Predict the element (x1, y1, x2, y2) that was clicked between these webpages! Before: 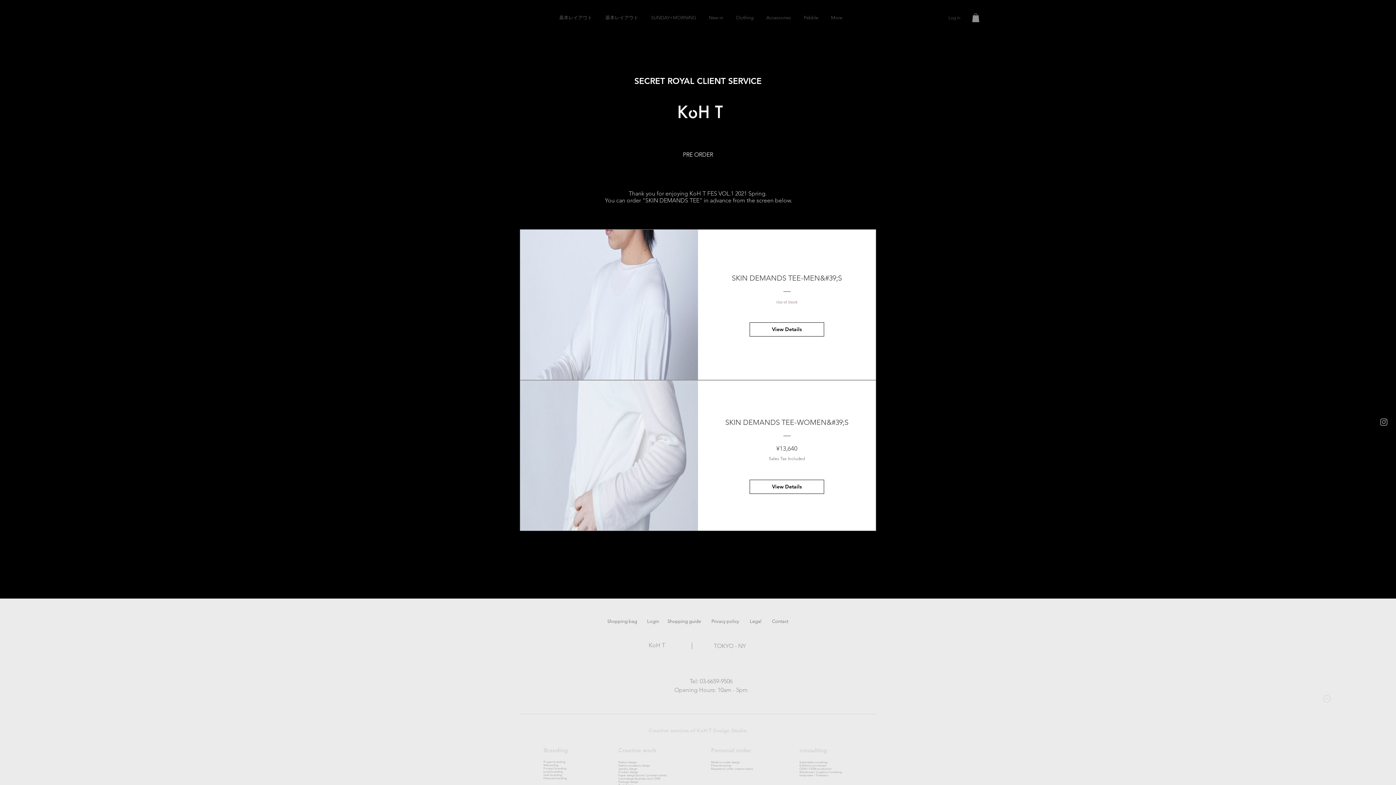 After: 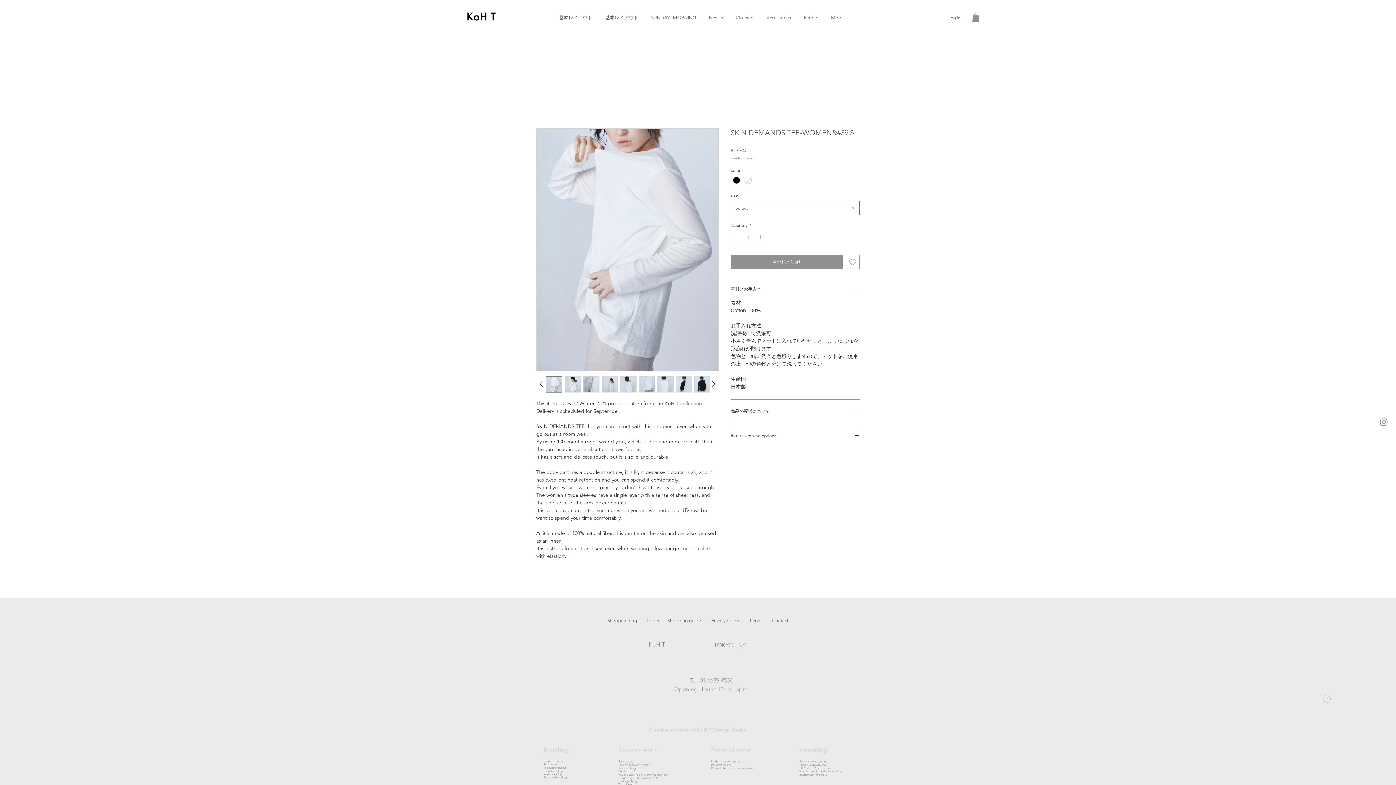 Action: label: View Details bbox: (749, 479, 824, 494)